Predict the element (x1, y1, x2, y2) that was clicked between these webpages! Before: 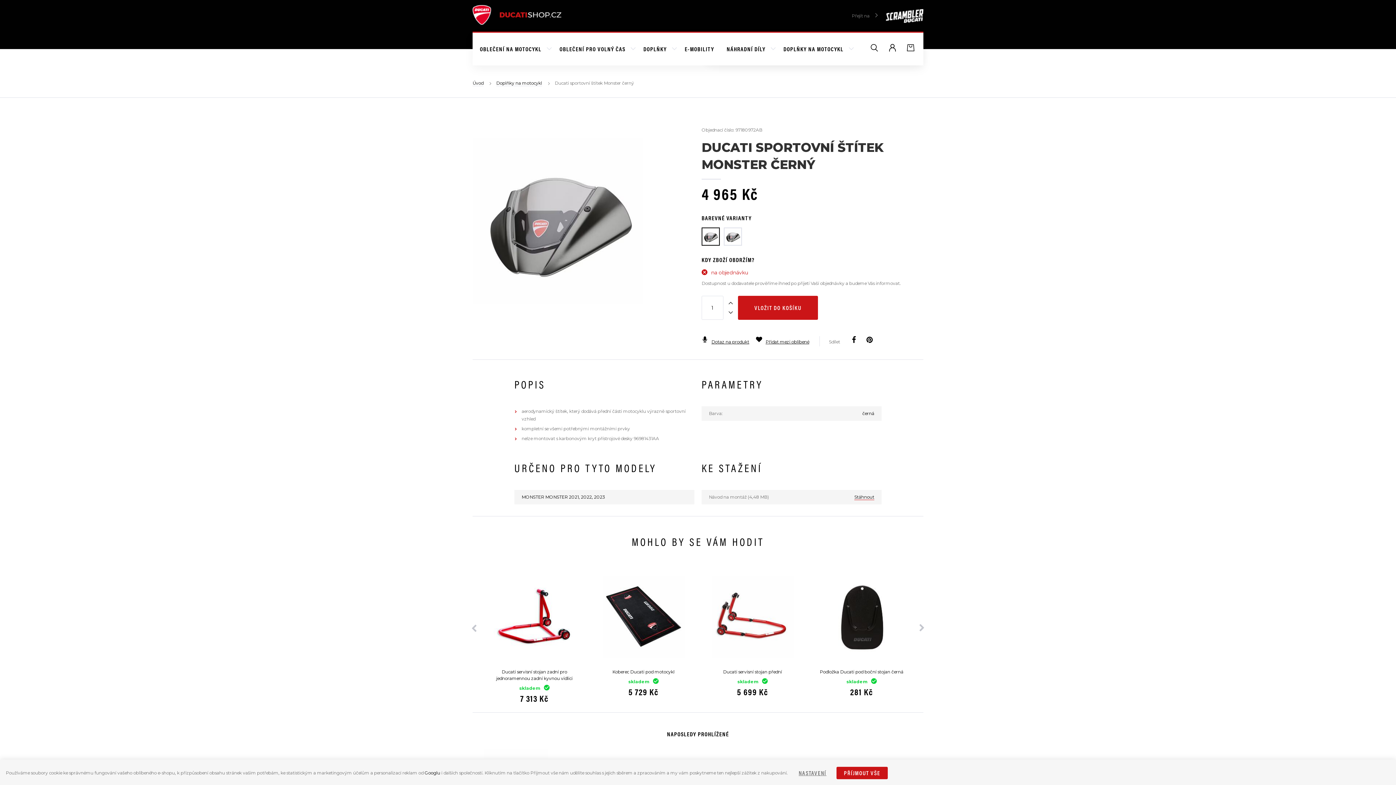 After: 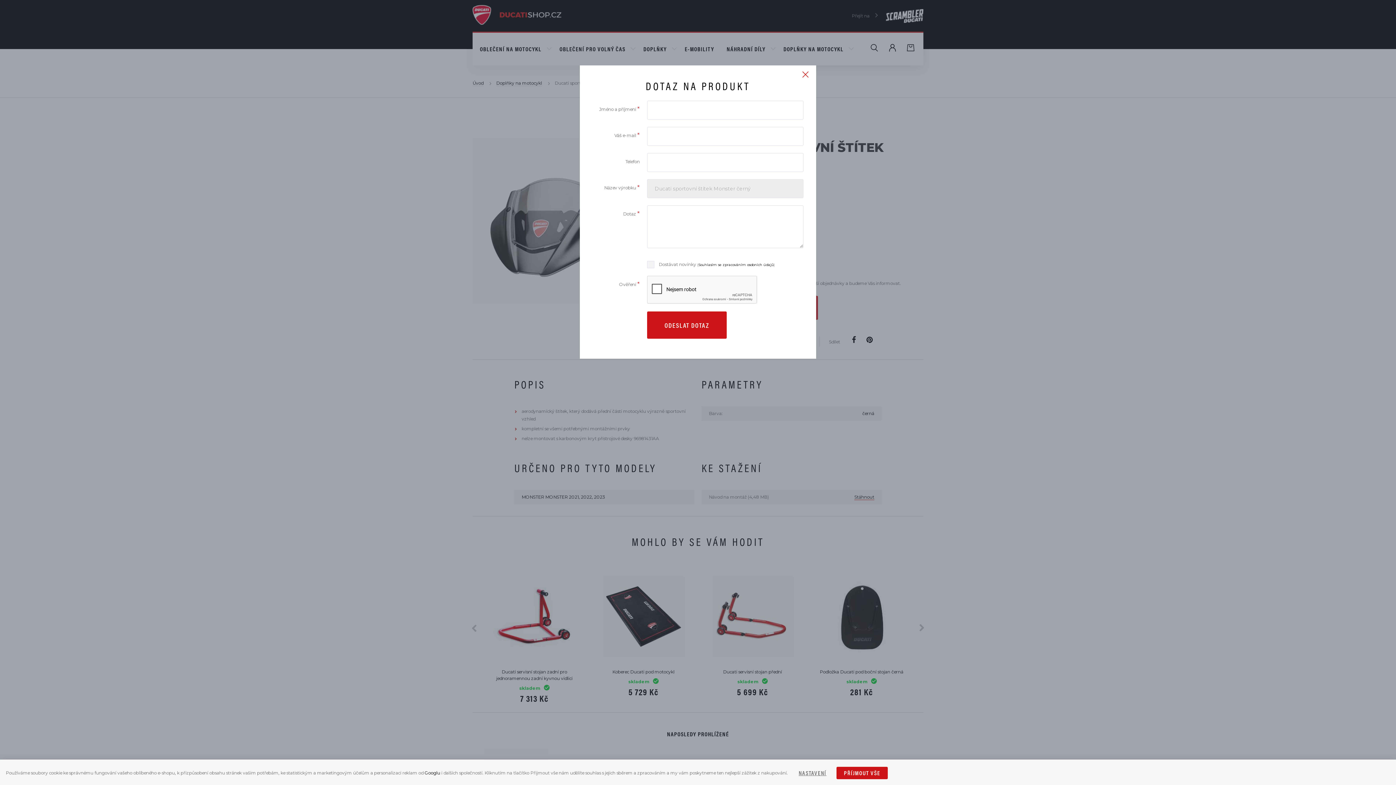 Action: label: Dotaz na produkt bbox: (701, 339, 749, 344)